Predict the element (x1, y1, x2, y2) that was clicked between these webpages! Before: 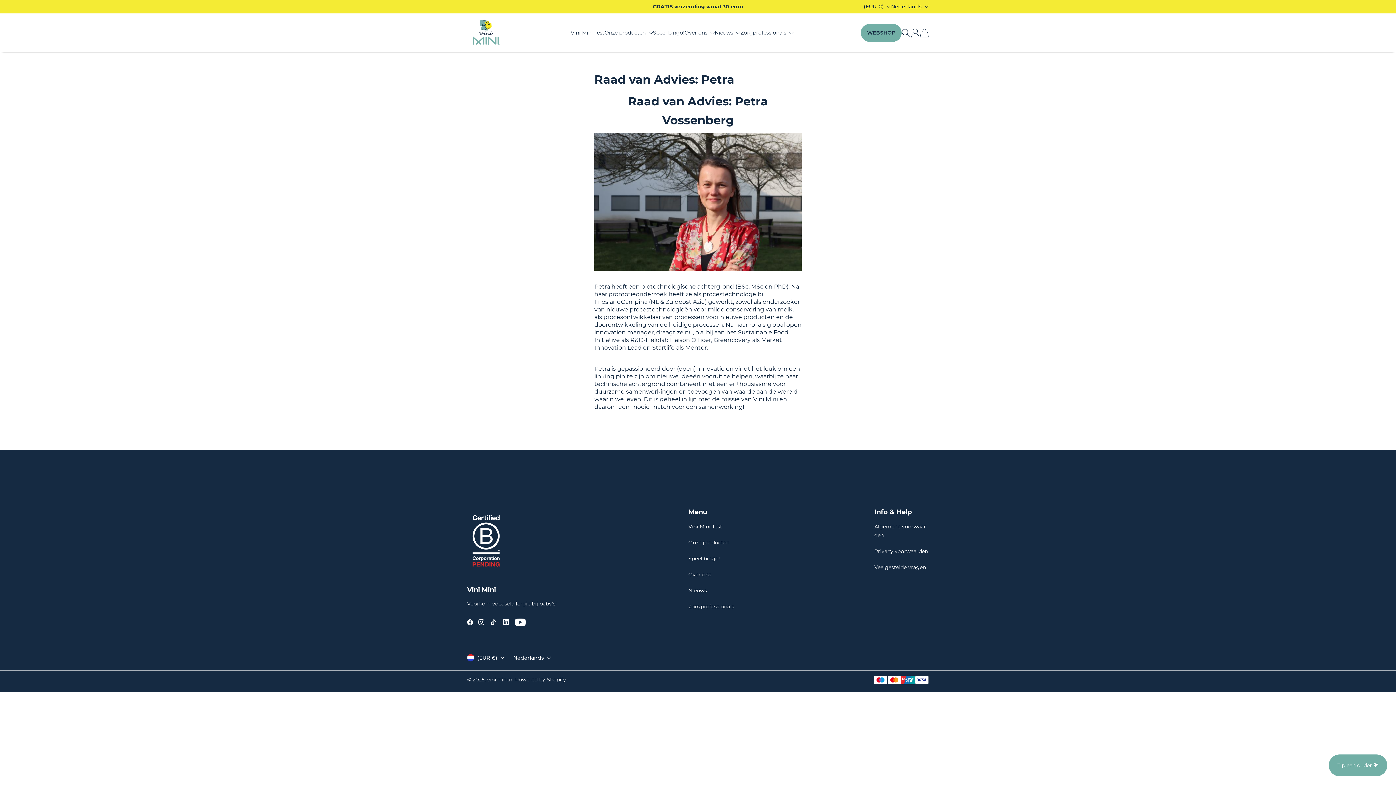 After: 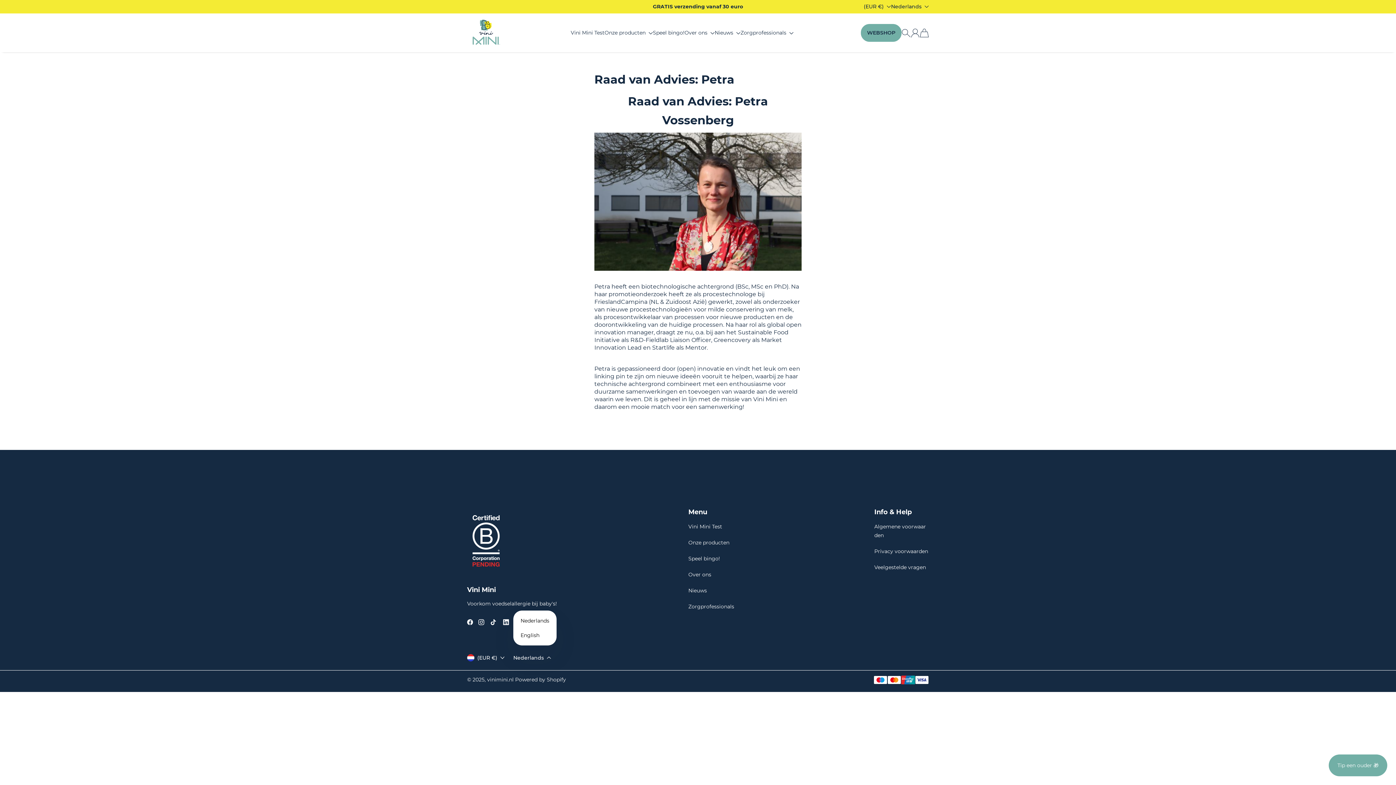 Action: bbox: (513, 655, 551, 661) label: Nederlands